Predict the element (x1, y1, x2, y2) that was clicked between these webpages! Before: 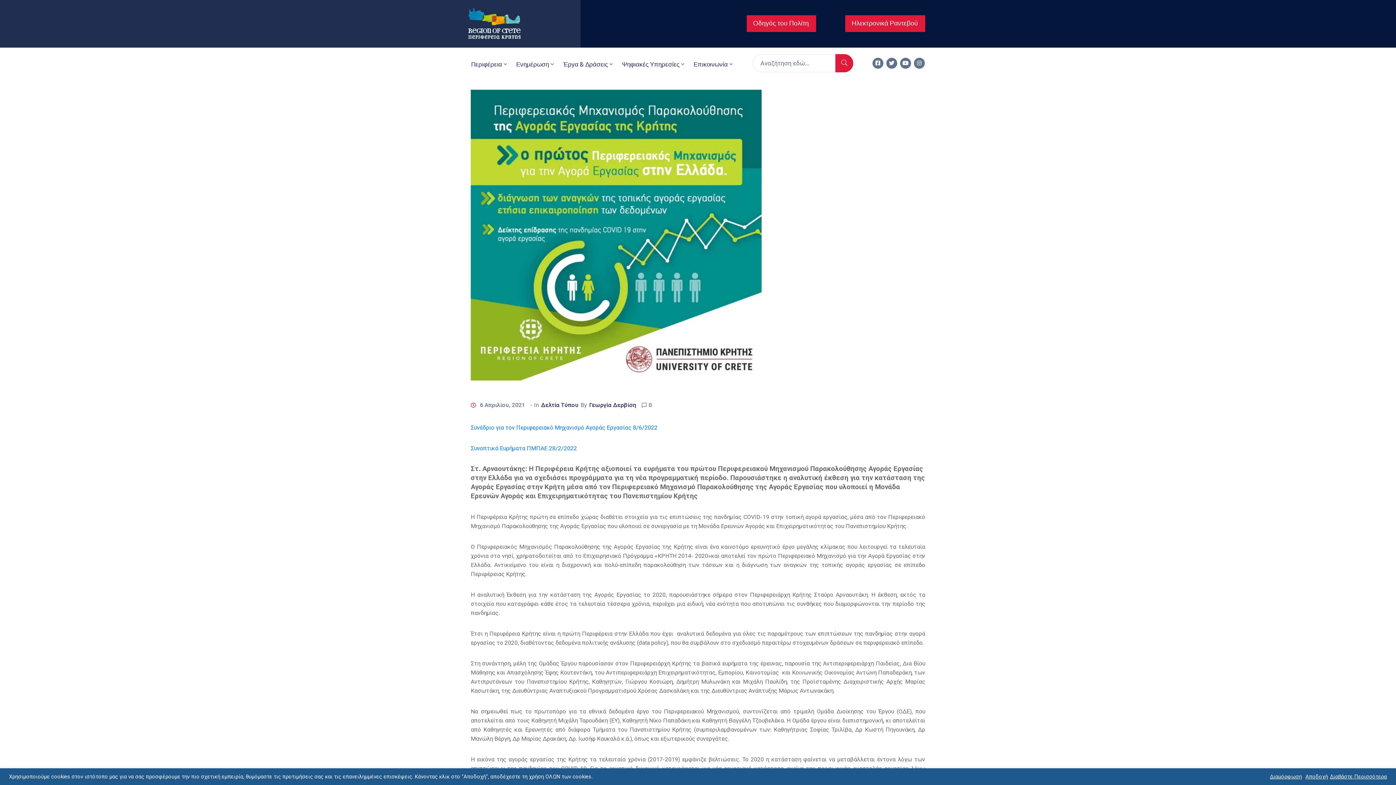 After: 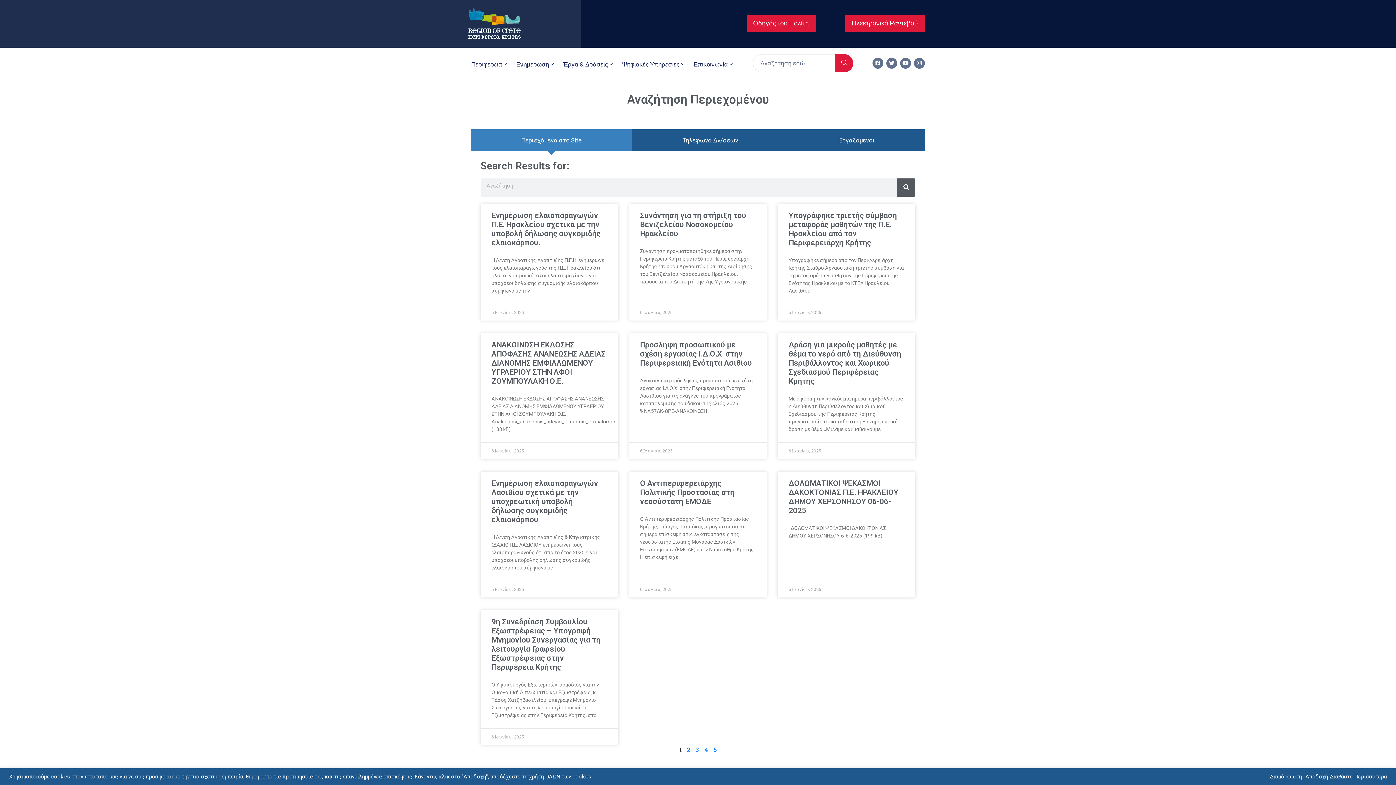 Action: bbox: (835, 54, 853, 72)